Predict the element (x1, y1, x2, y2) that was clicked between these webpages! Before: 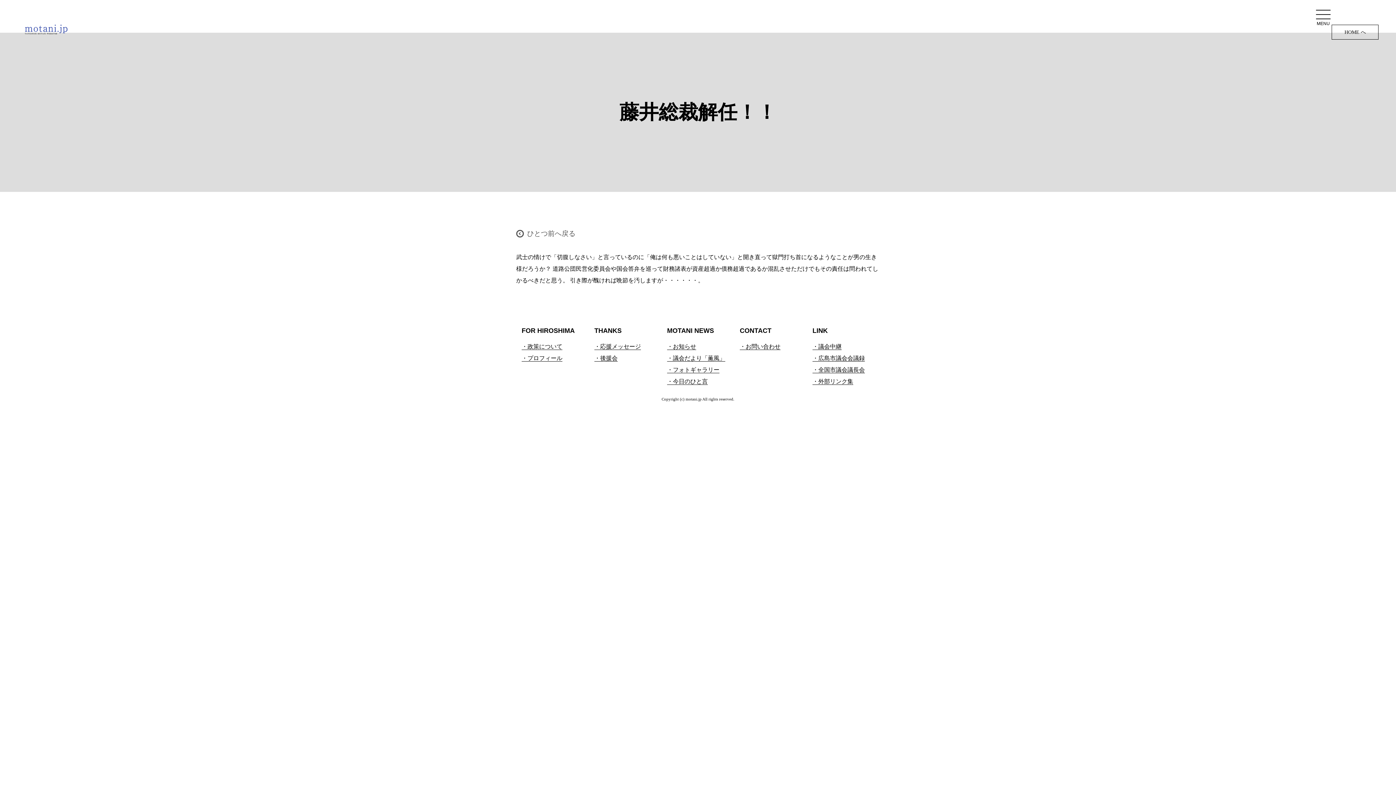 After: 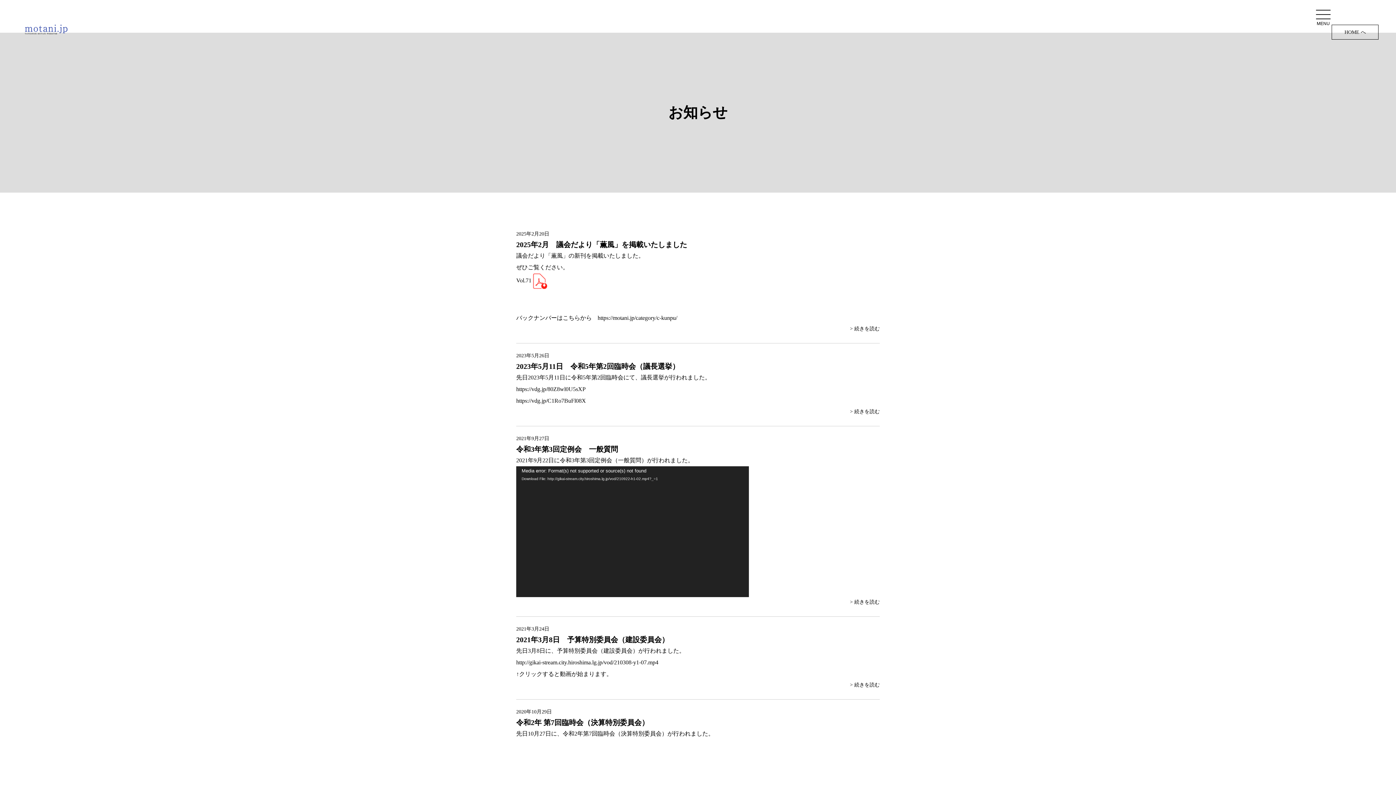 Action: label: ・お知らせ bbox: (667, 343, 696, 350)